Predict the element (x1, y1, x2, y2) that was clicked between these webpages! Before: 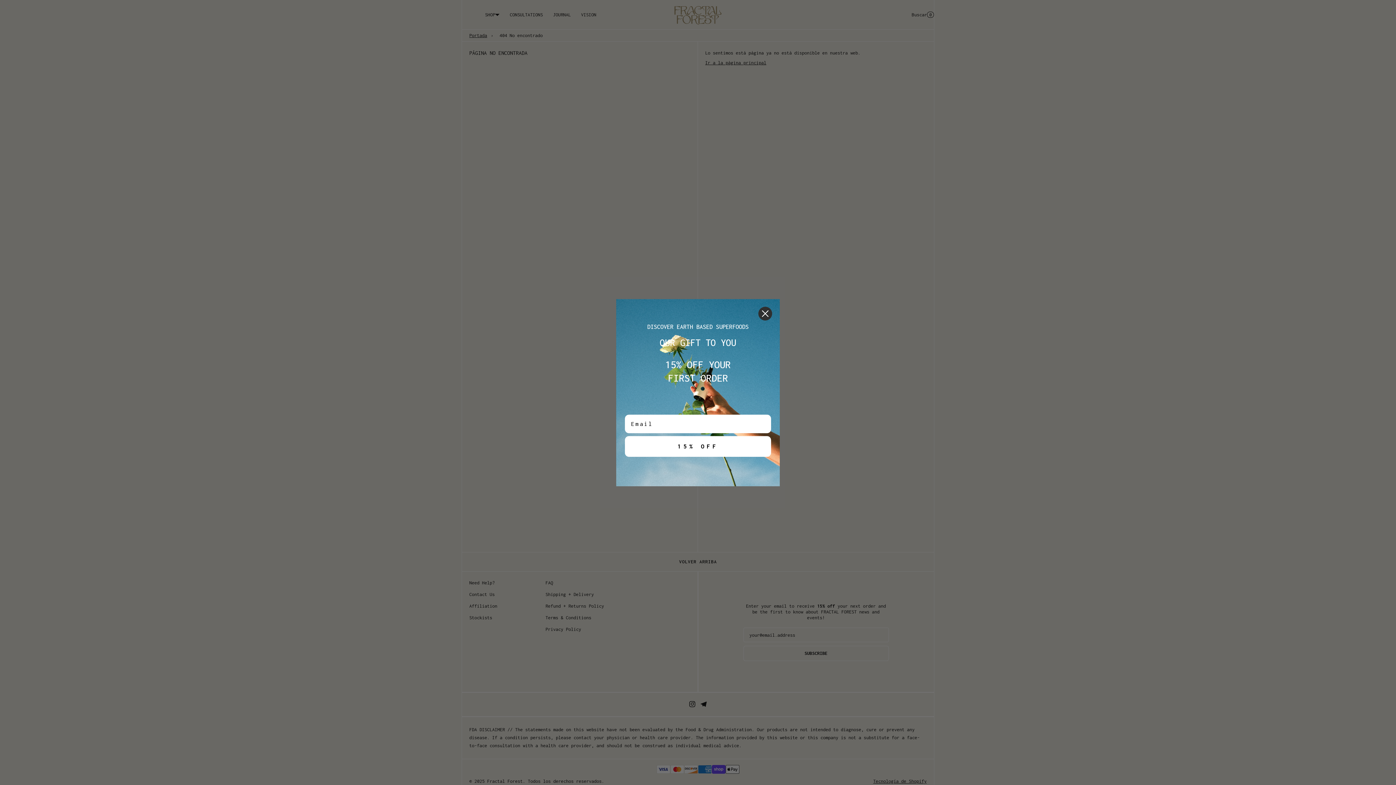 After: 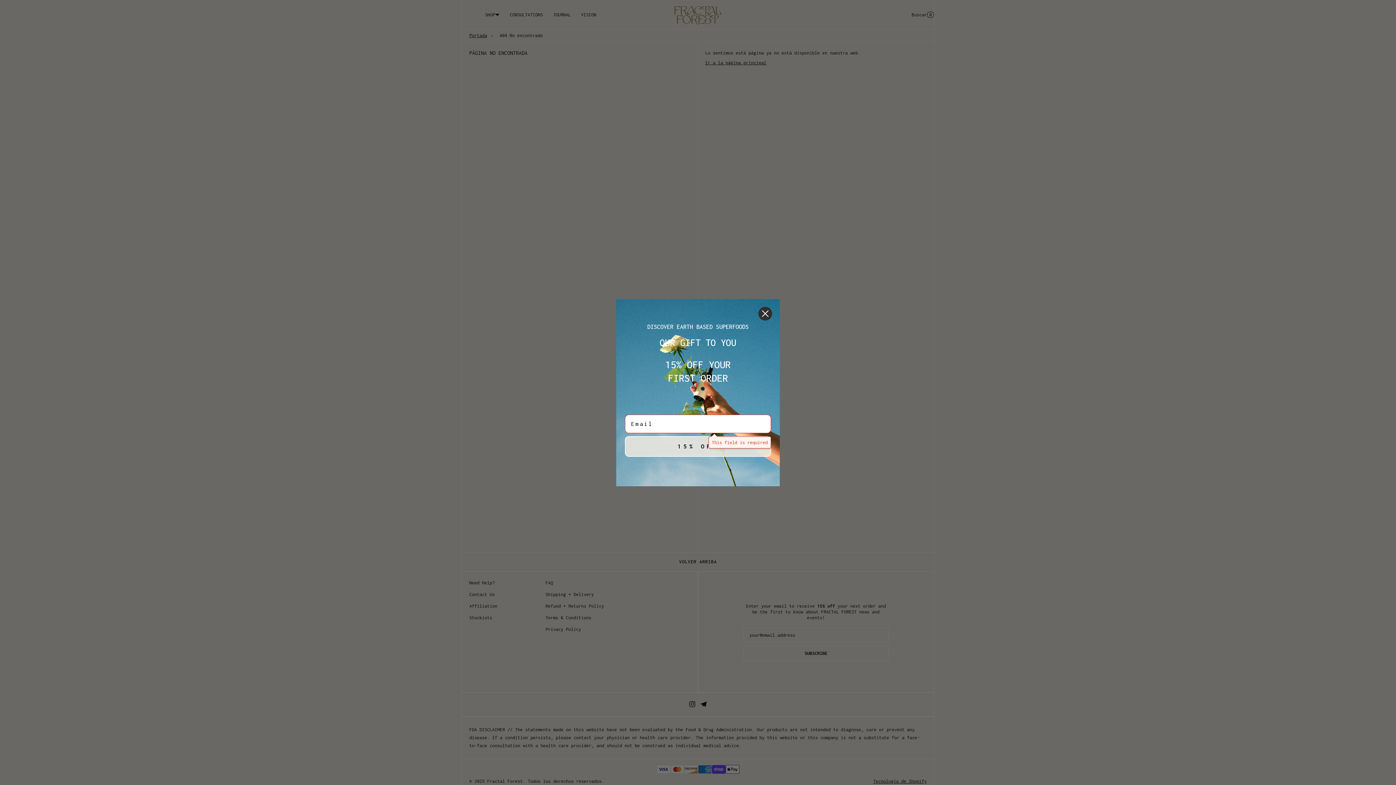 Action: bbox: (625, 436, 771, 456) label: 15% OFF